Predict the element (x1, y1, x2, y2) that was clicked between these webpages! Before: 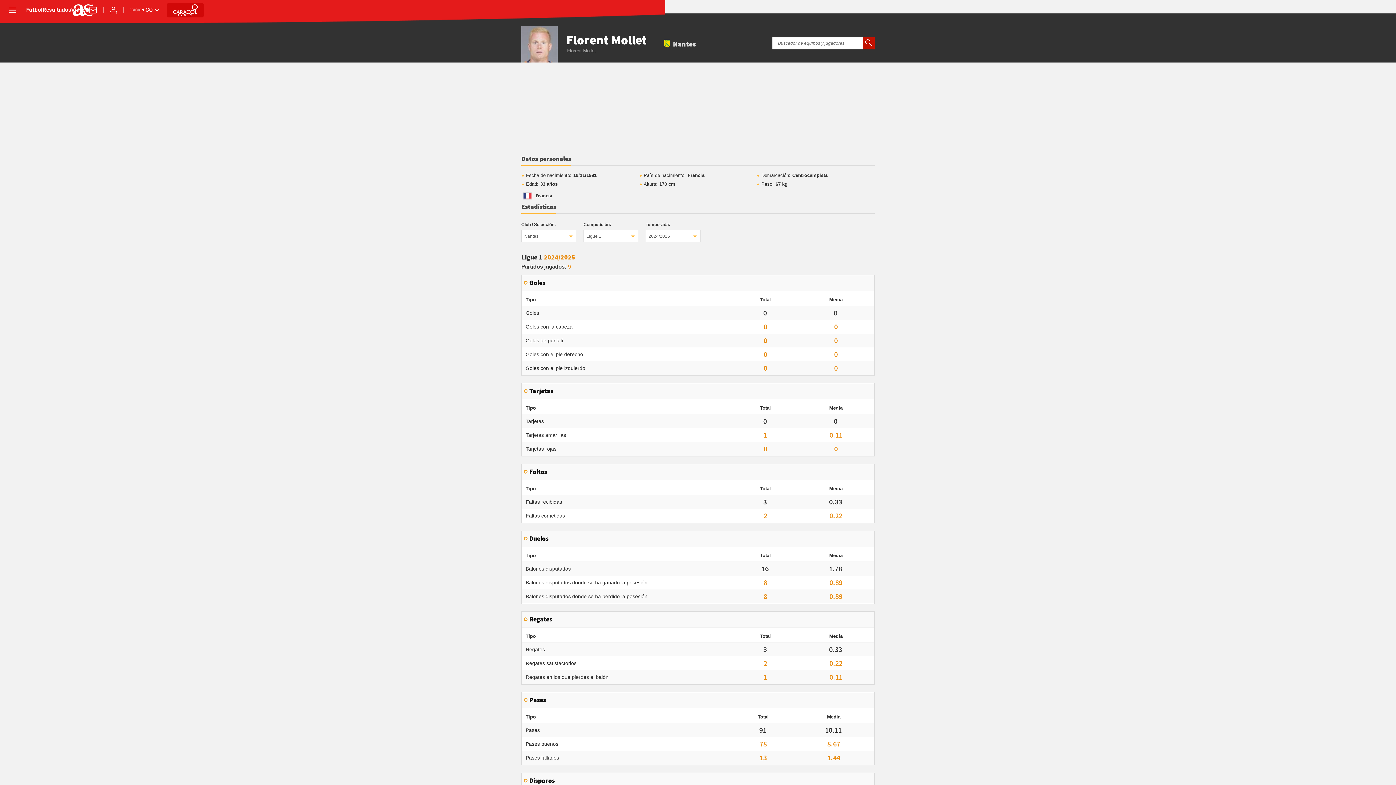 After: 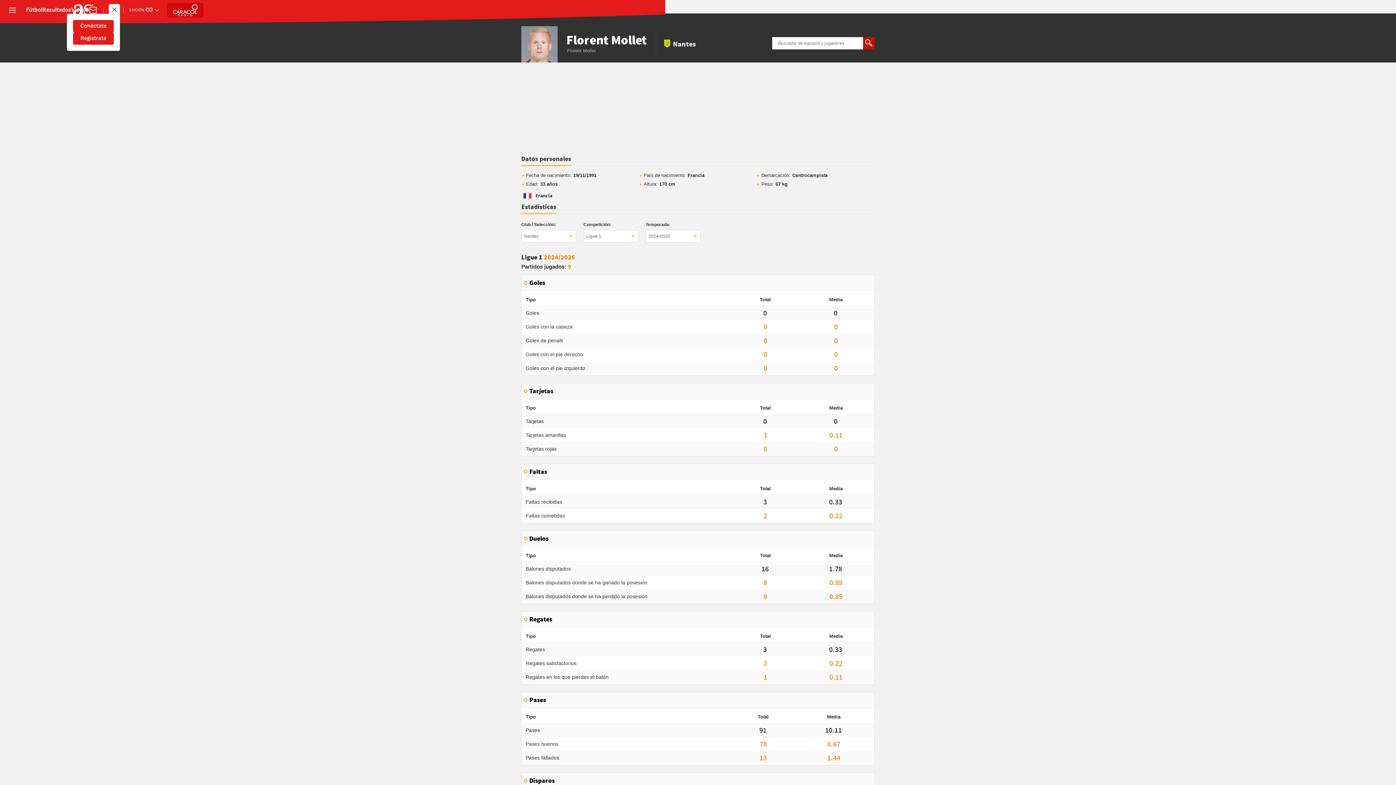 Action: bbox: (109, 5, 117, 14) label: Conéctate